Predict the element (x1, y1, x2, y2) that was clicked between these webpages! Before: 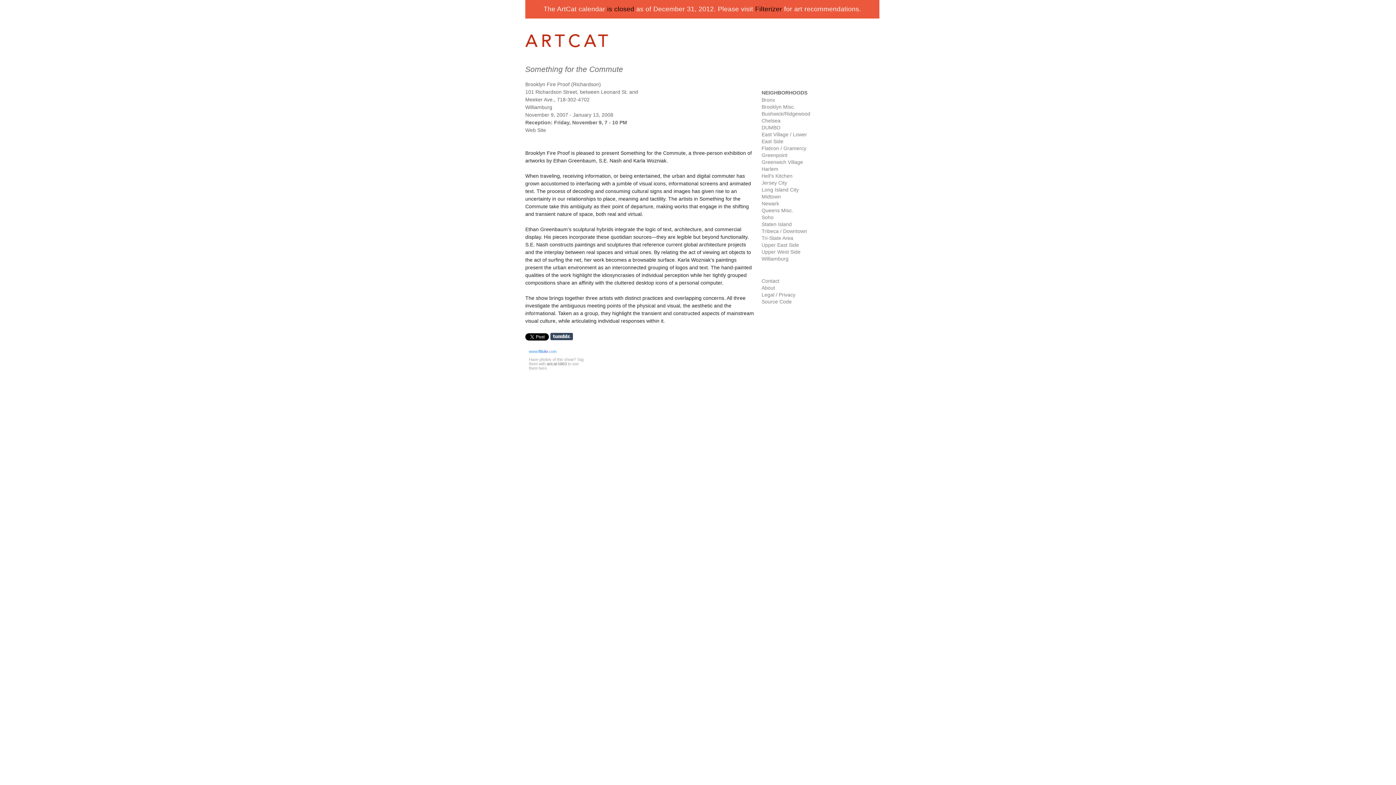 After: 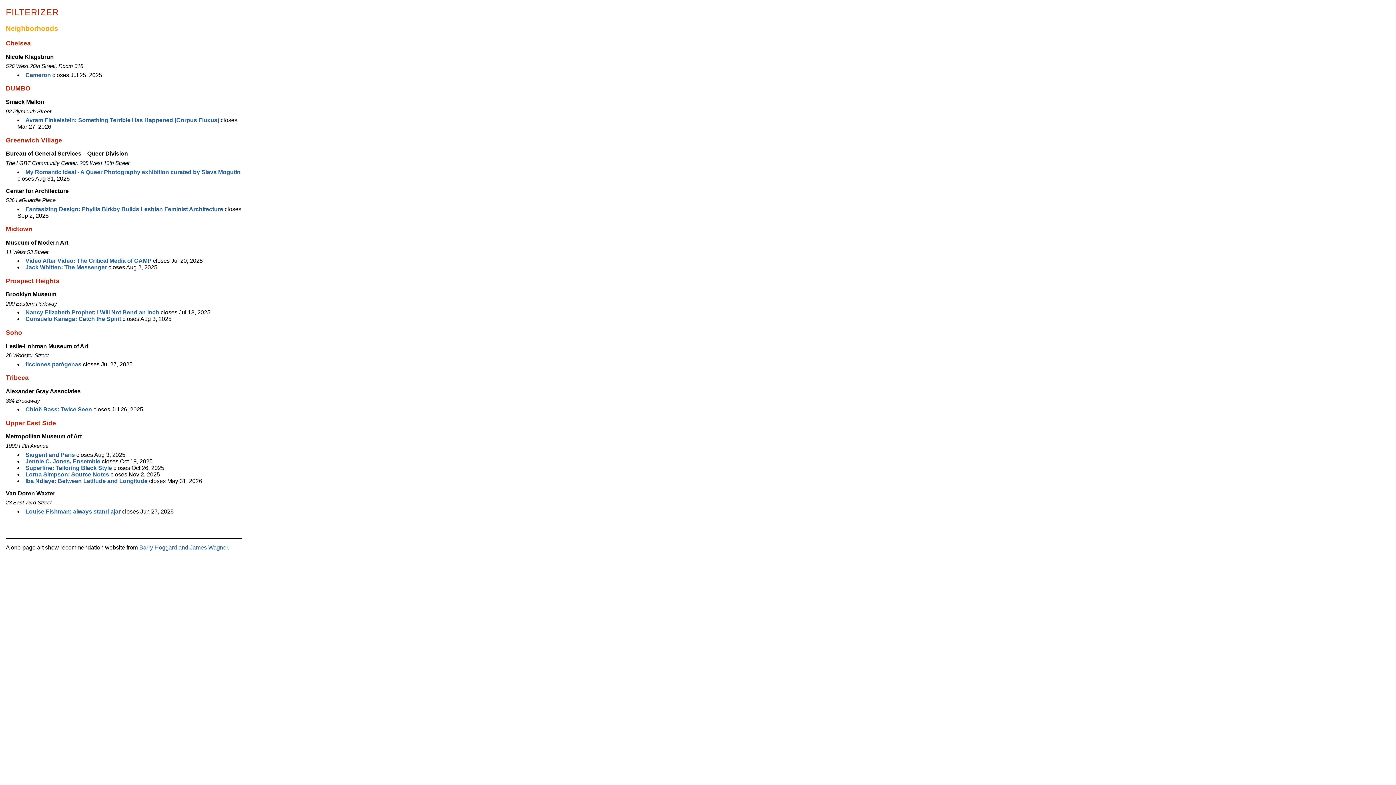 Action: label: Filterizer bbox: (755, 5, 782, 12)